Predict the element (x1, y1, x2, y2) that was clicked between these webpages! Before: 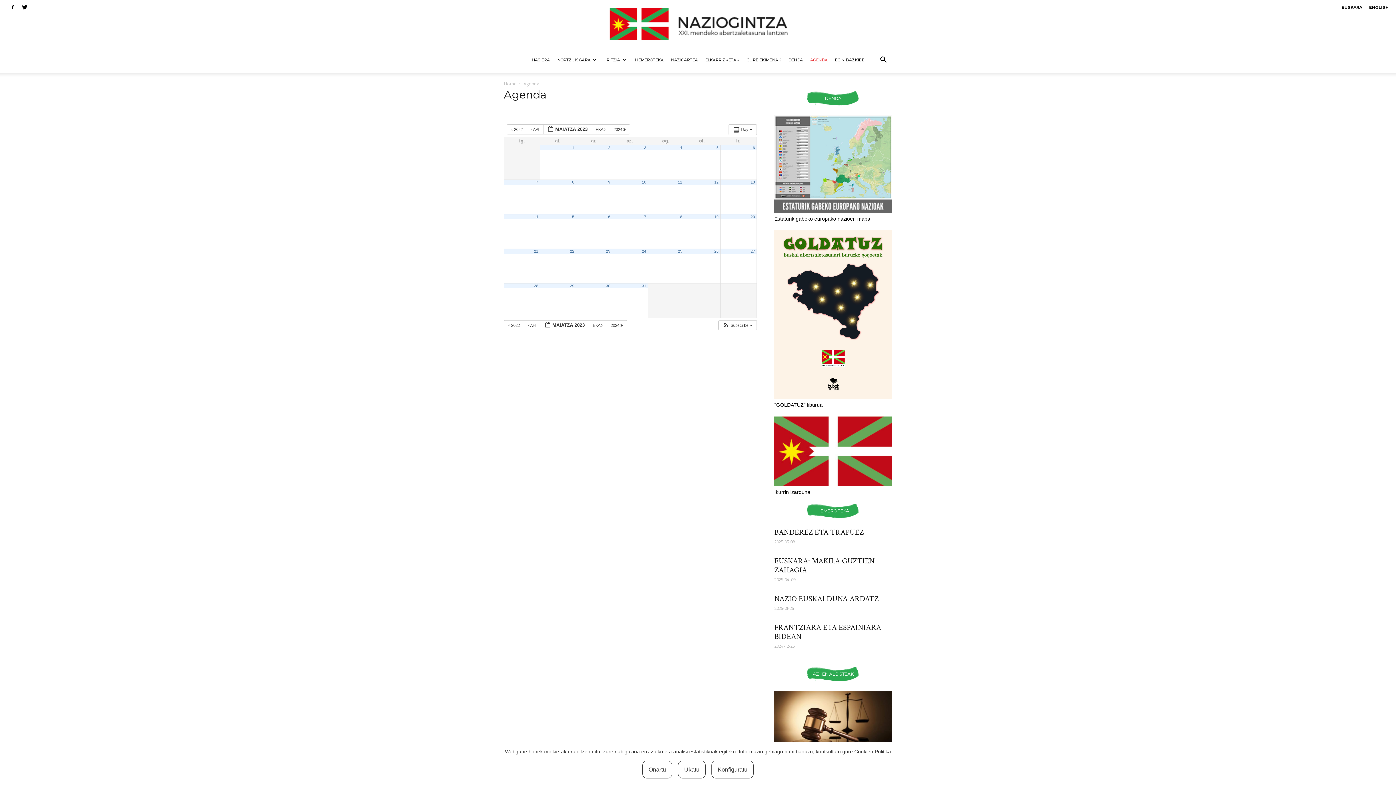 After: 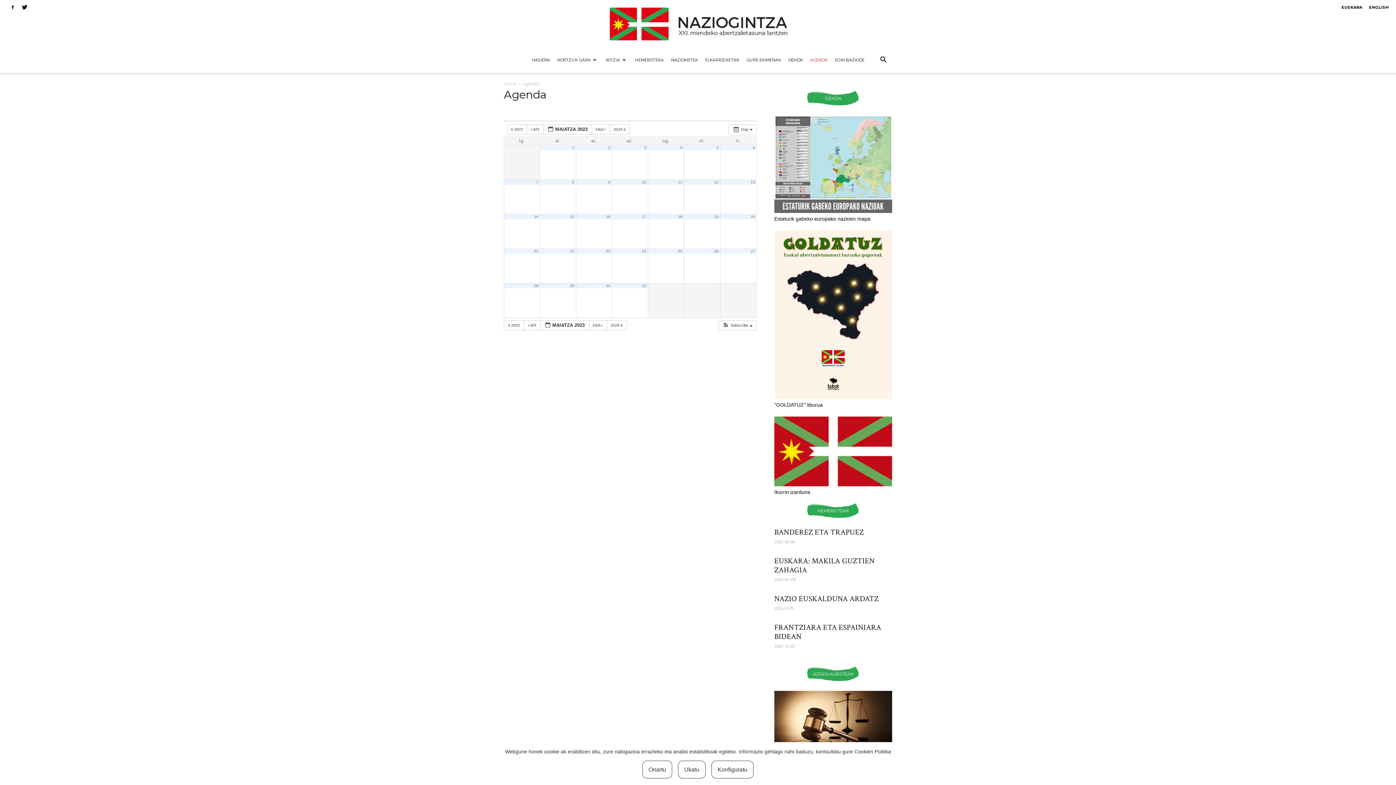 Action: bbox: (644, 145, 646, 149) label: 3